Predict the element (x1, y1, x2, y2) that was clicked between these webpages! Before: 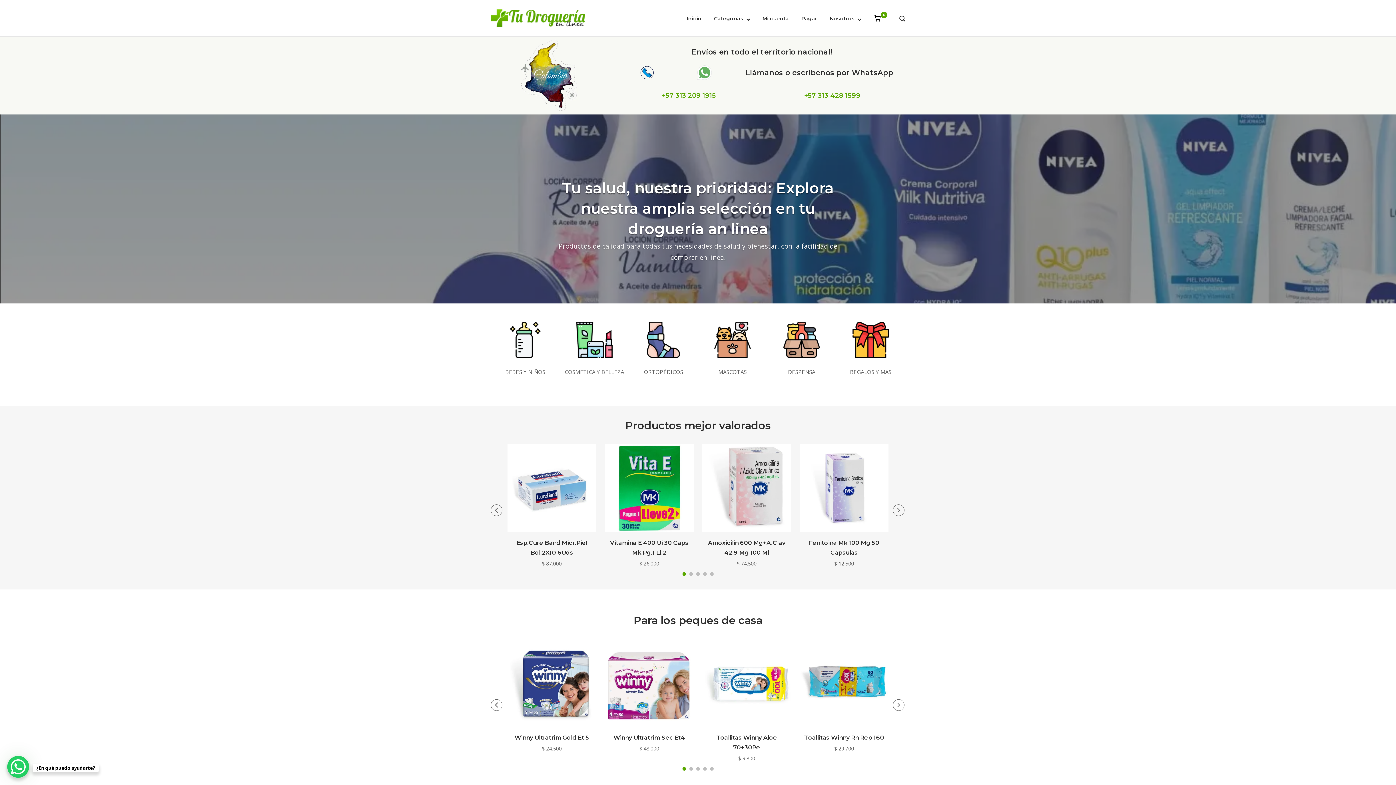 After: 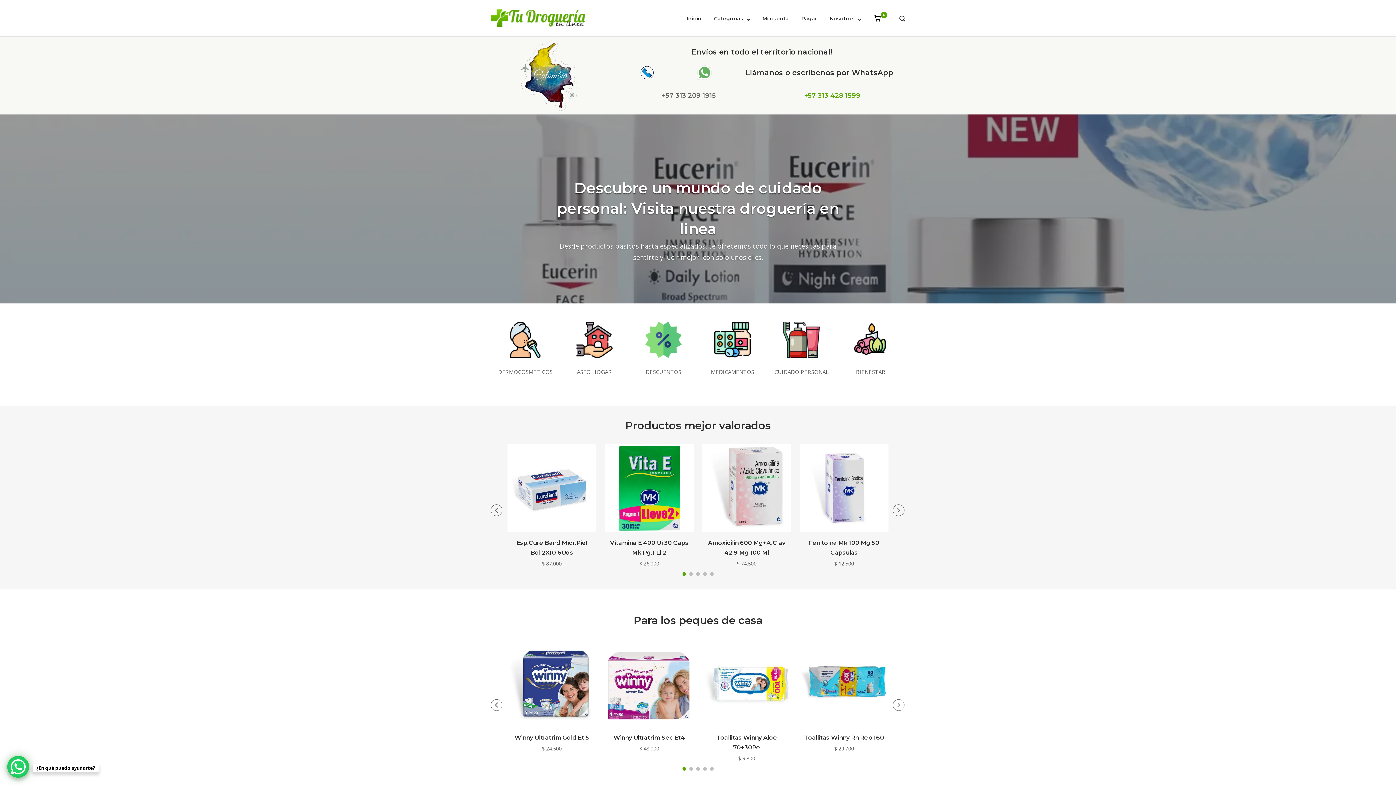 Action: label: +57 313 209 1915 bbox: (662, 91, 716, 99)